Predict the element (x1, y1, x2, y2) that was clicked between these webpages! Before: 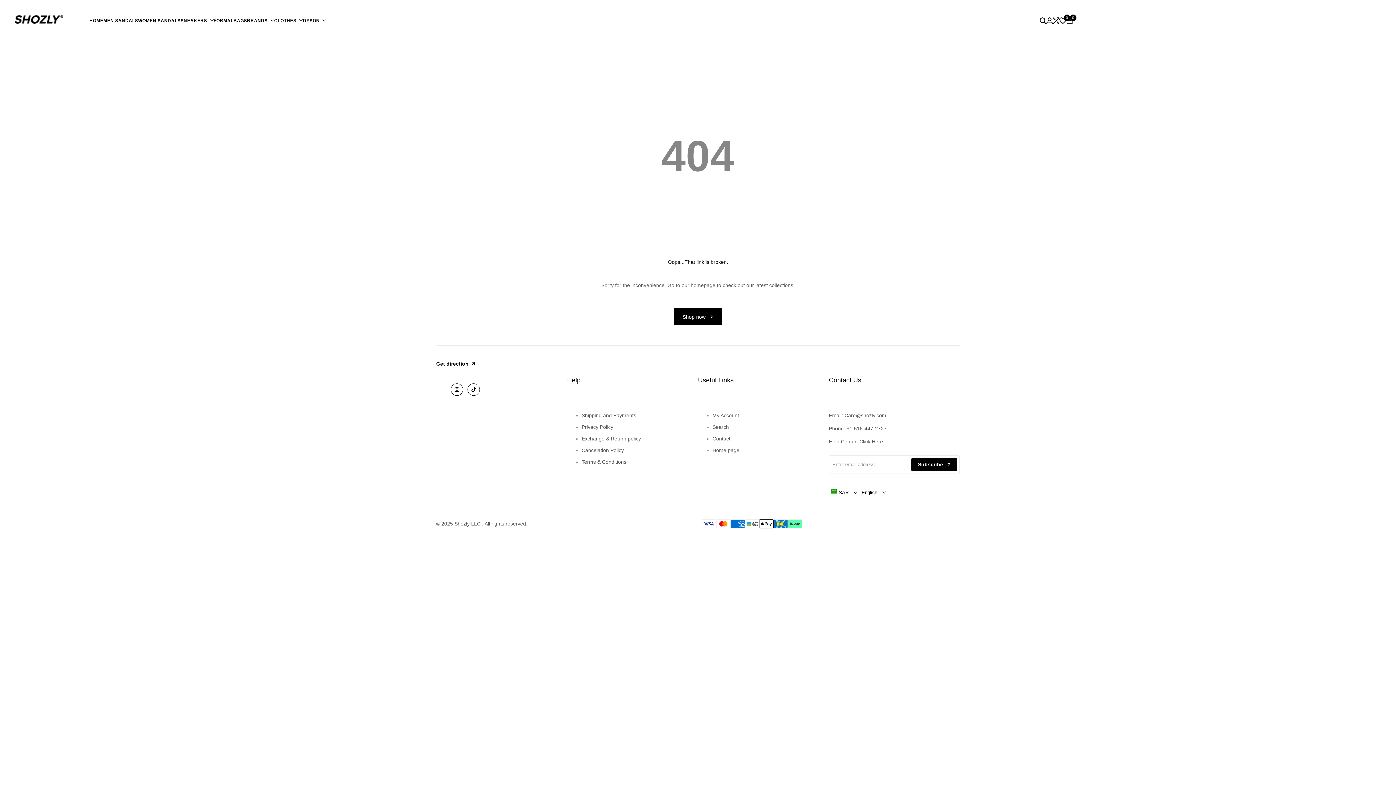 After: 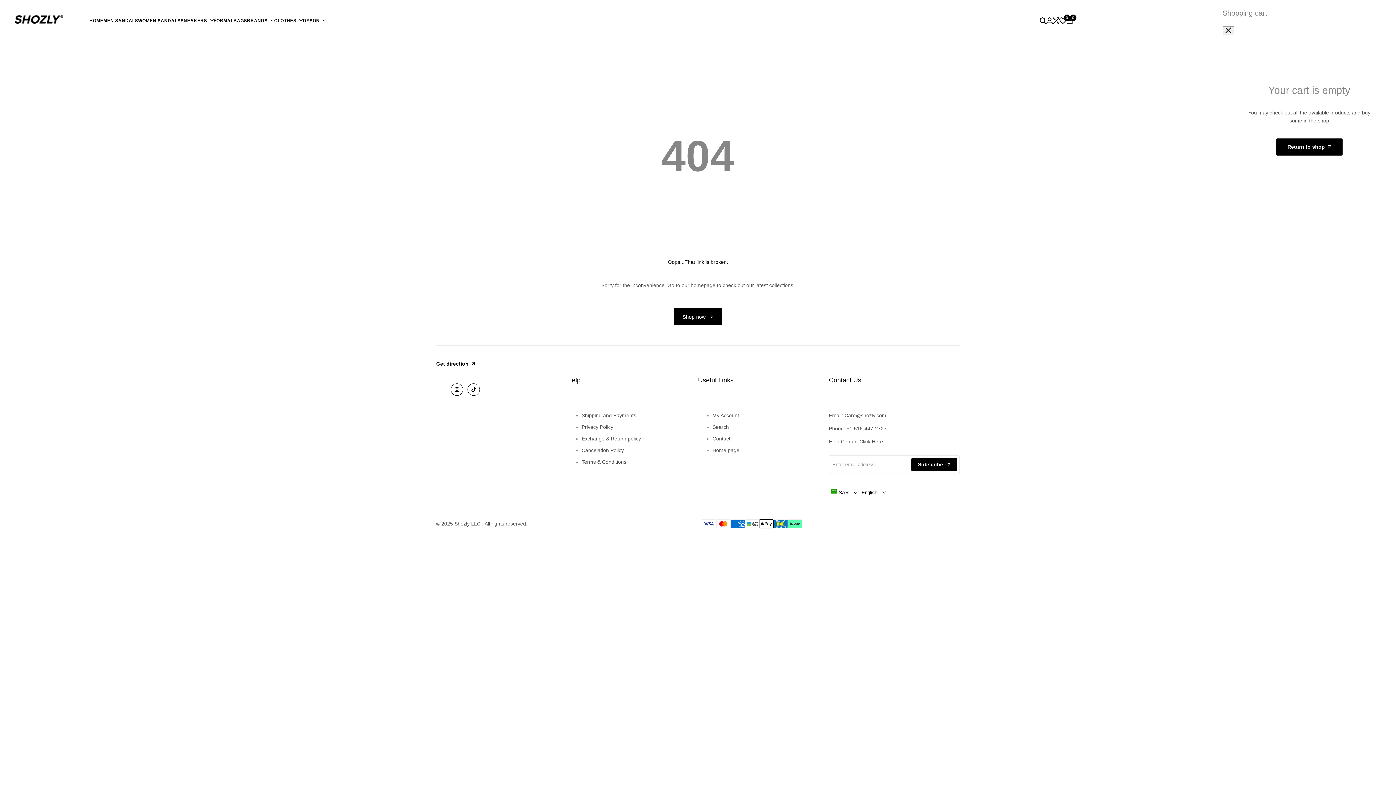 Action: label: 0 bbox: (1066, 17, 1073, 23)